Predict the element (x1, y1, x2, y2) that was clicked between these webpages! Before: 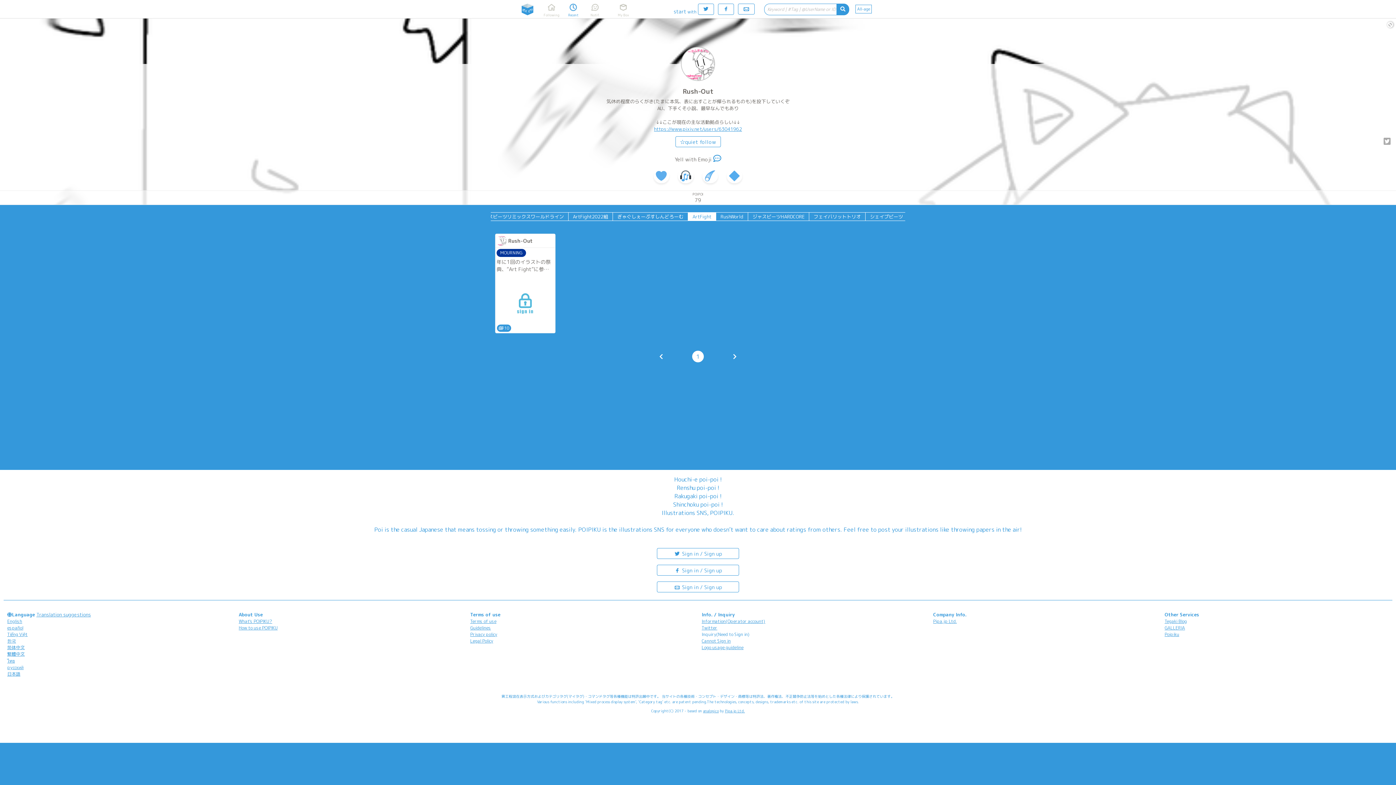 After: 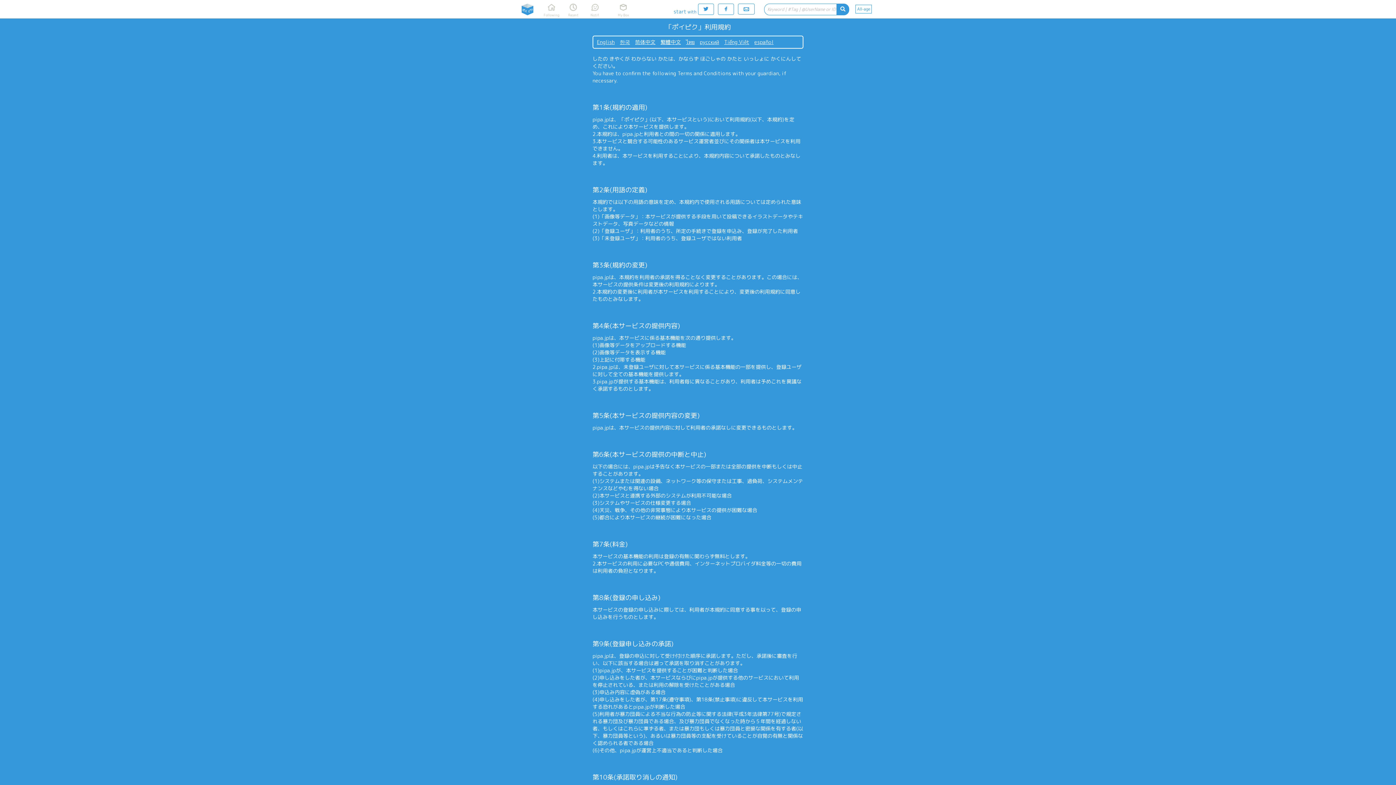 Action: label: Terms of use bbox: (470, 618, 496, 624)